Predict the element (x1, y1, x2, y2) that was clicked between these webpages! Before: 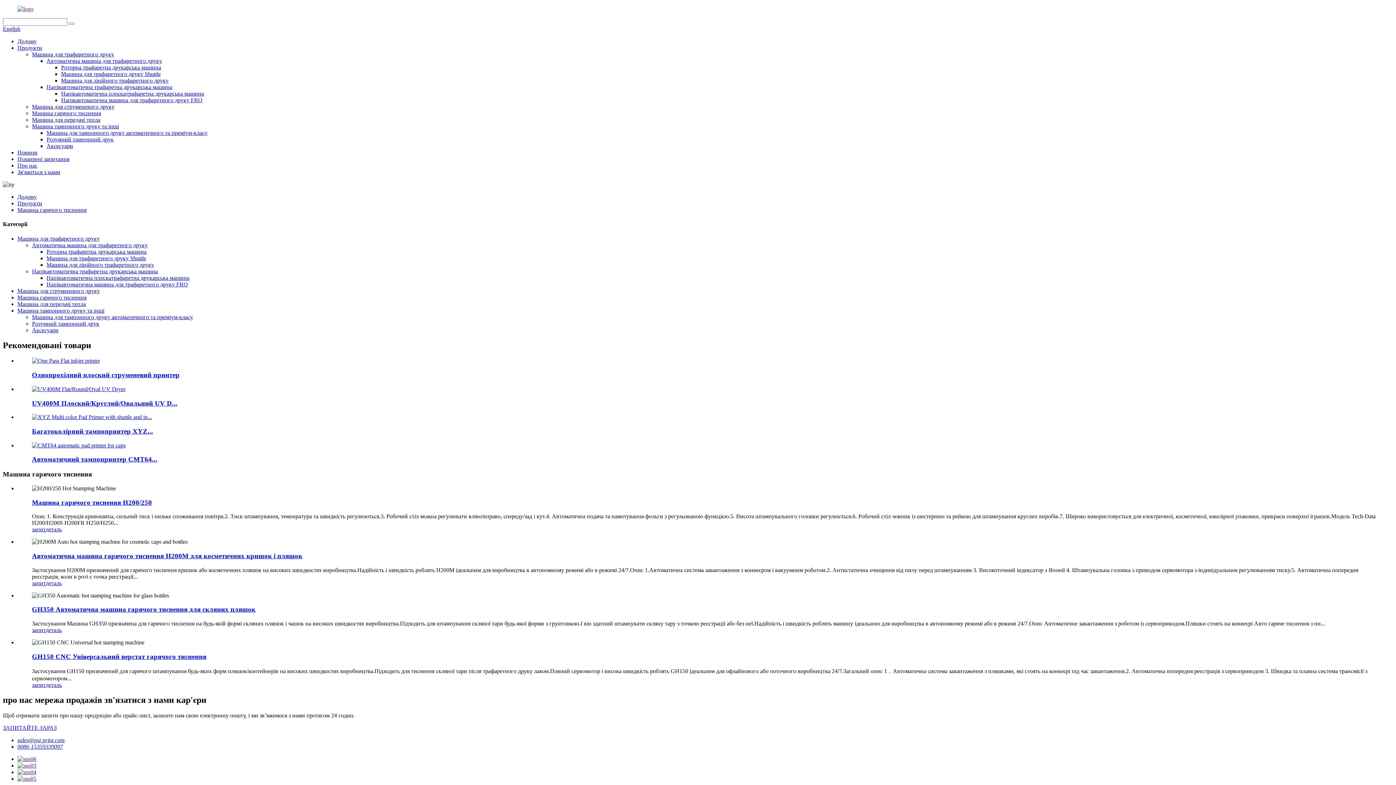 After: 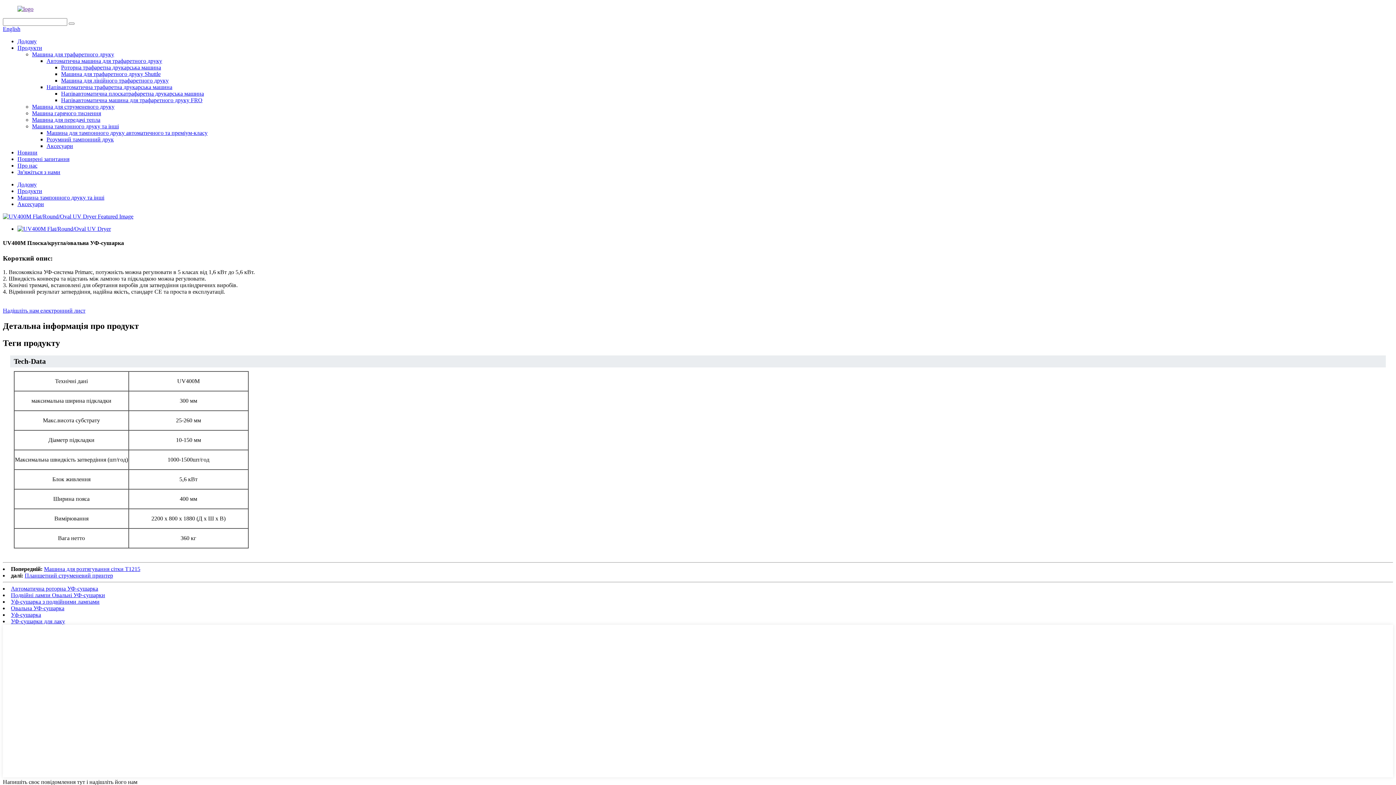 Action: bbox: (32, 386, 125, 392)